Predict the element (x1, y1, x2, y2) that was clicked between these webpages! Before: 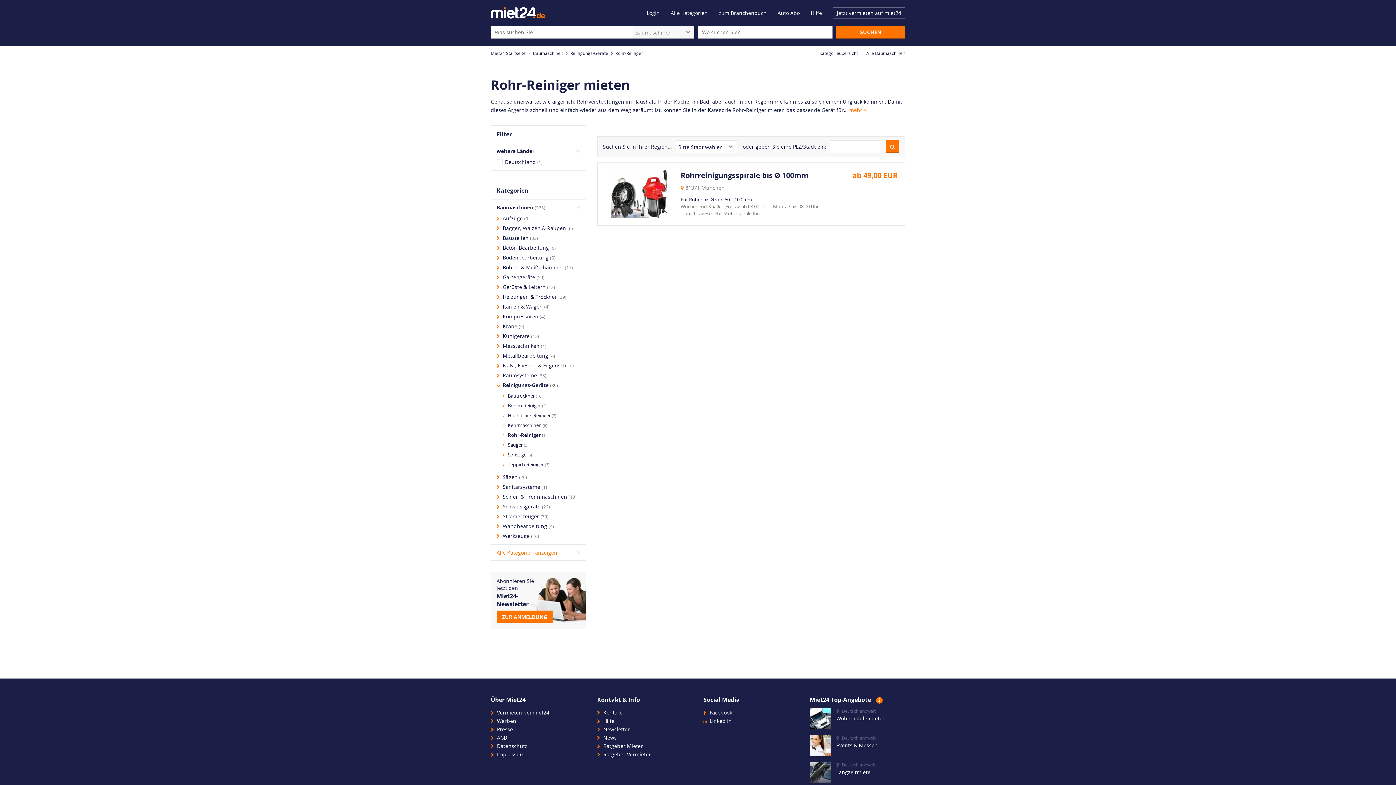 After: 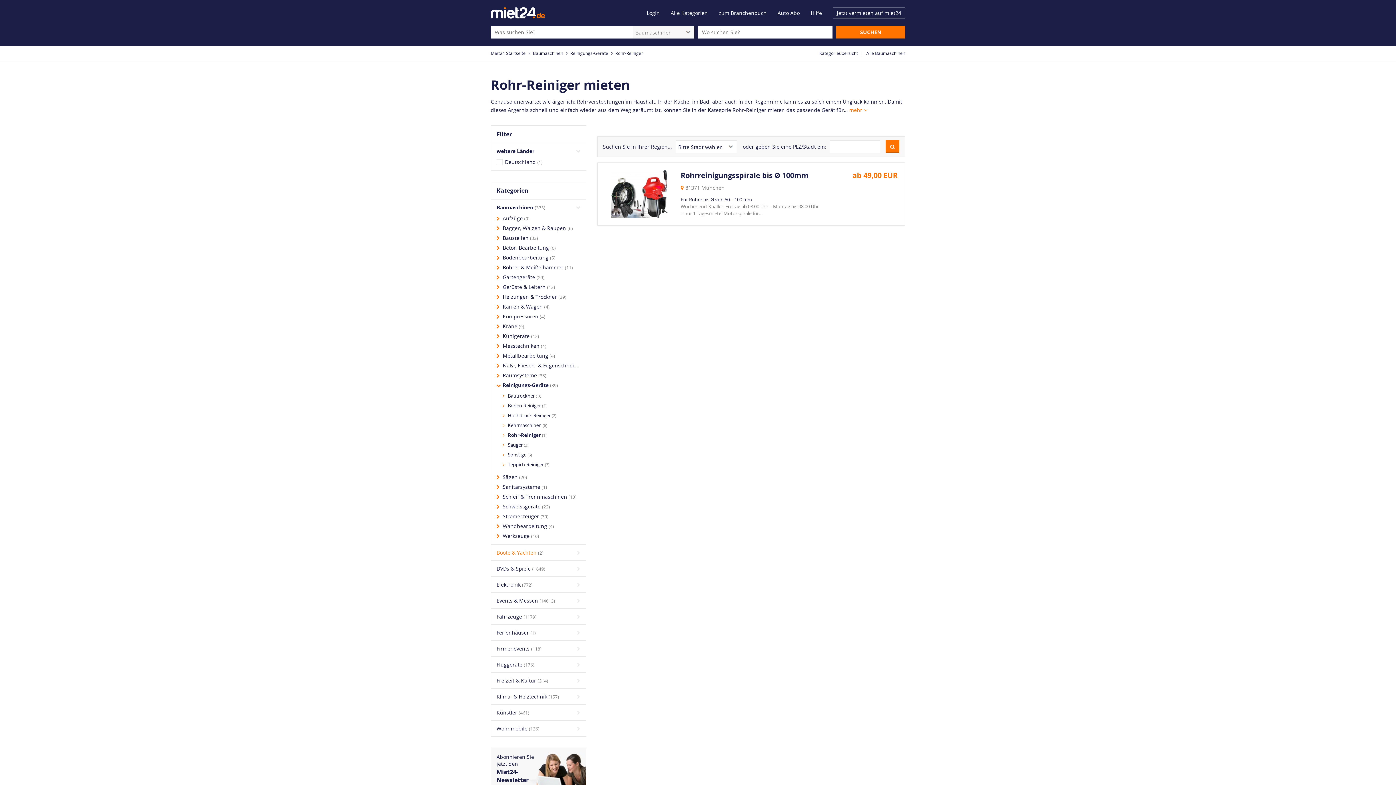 Action: label: Alle Kategorien anzeigen bbox: (496, 548, 580, 557)